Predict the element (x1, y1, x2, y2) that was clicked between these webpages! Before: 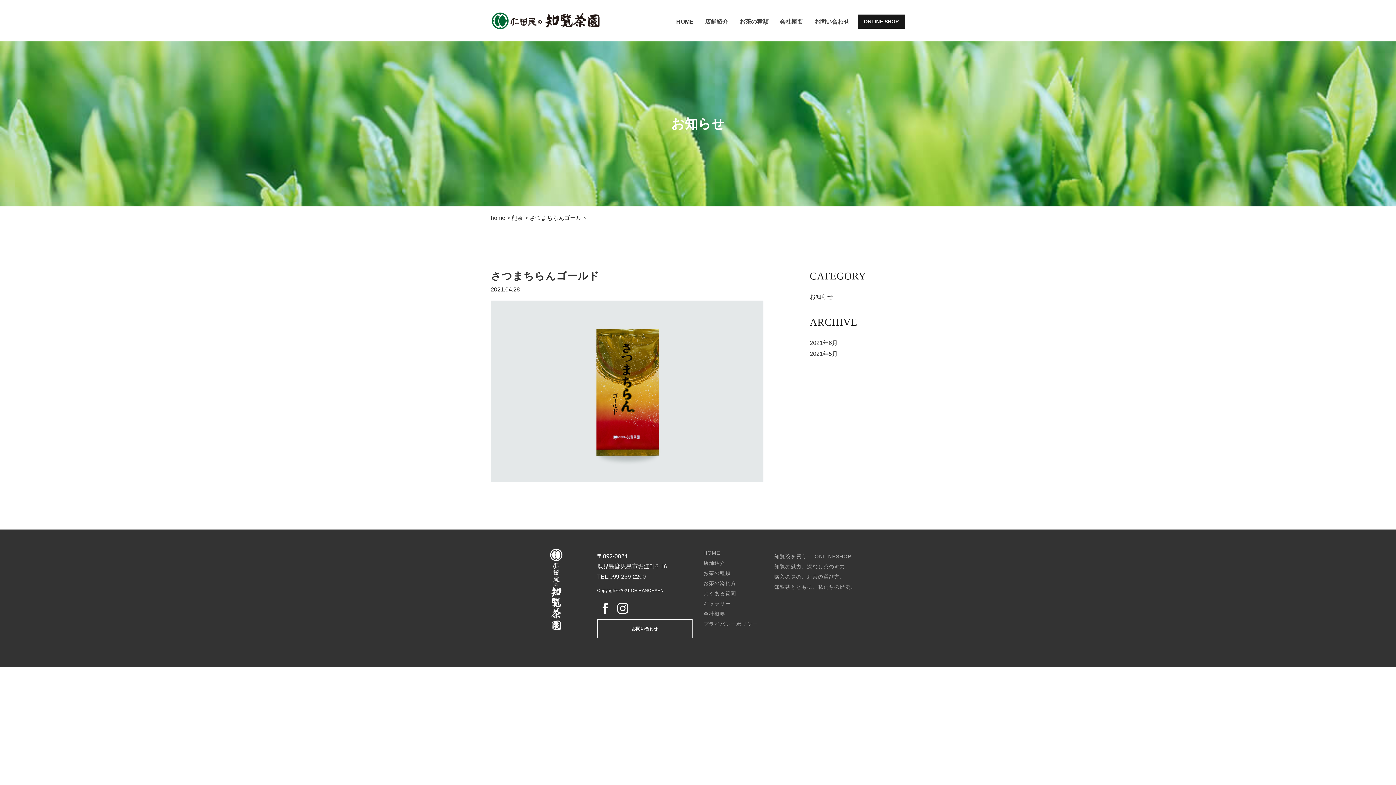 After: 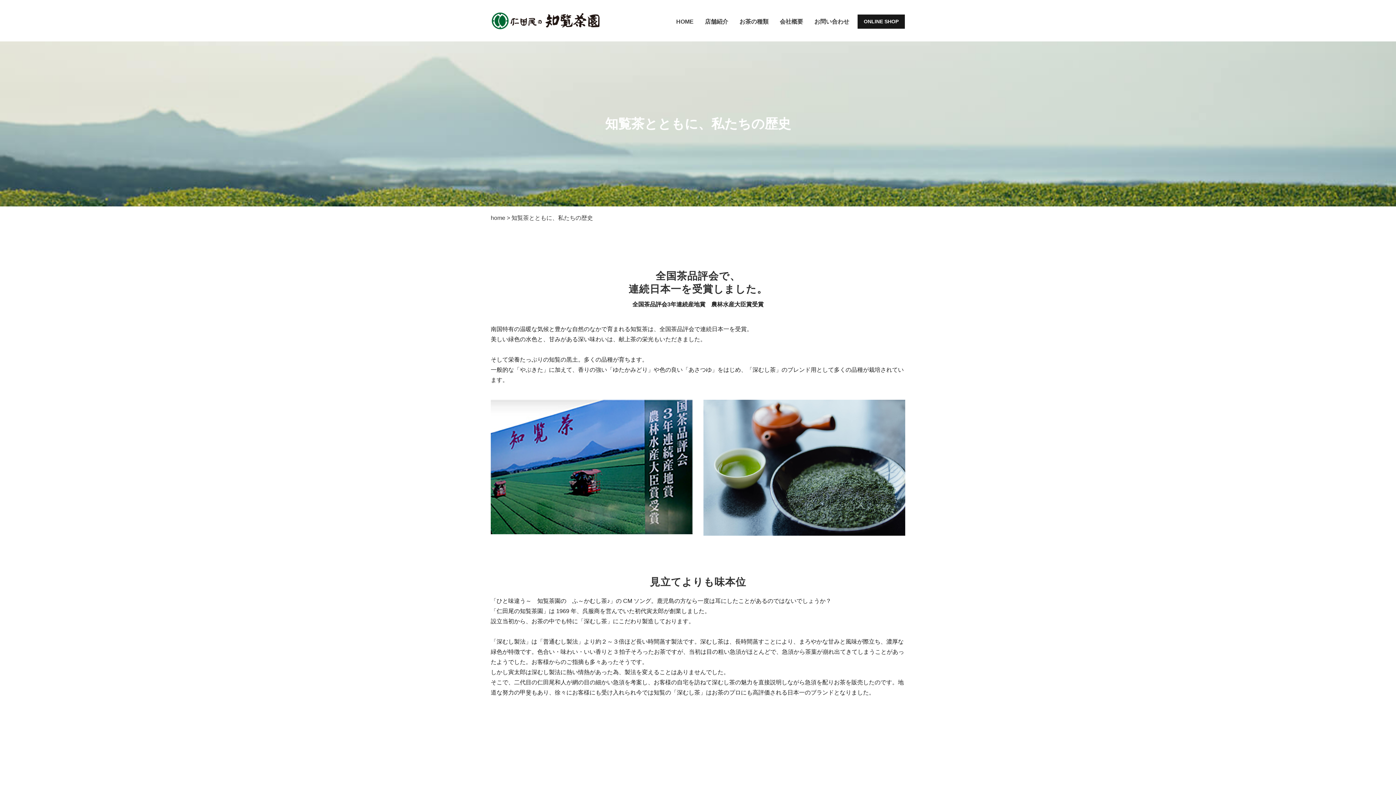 Action: label: 知覧茶とともに、私たちの歴史。 bbox: (774, 584, 856, 590)